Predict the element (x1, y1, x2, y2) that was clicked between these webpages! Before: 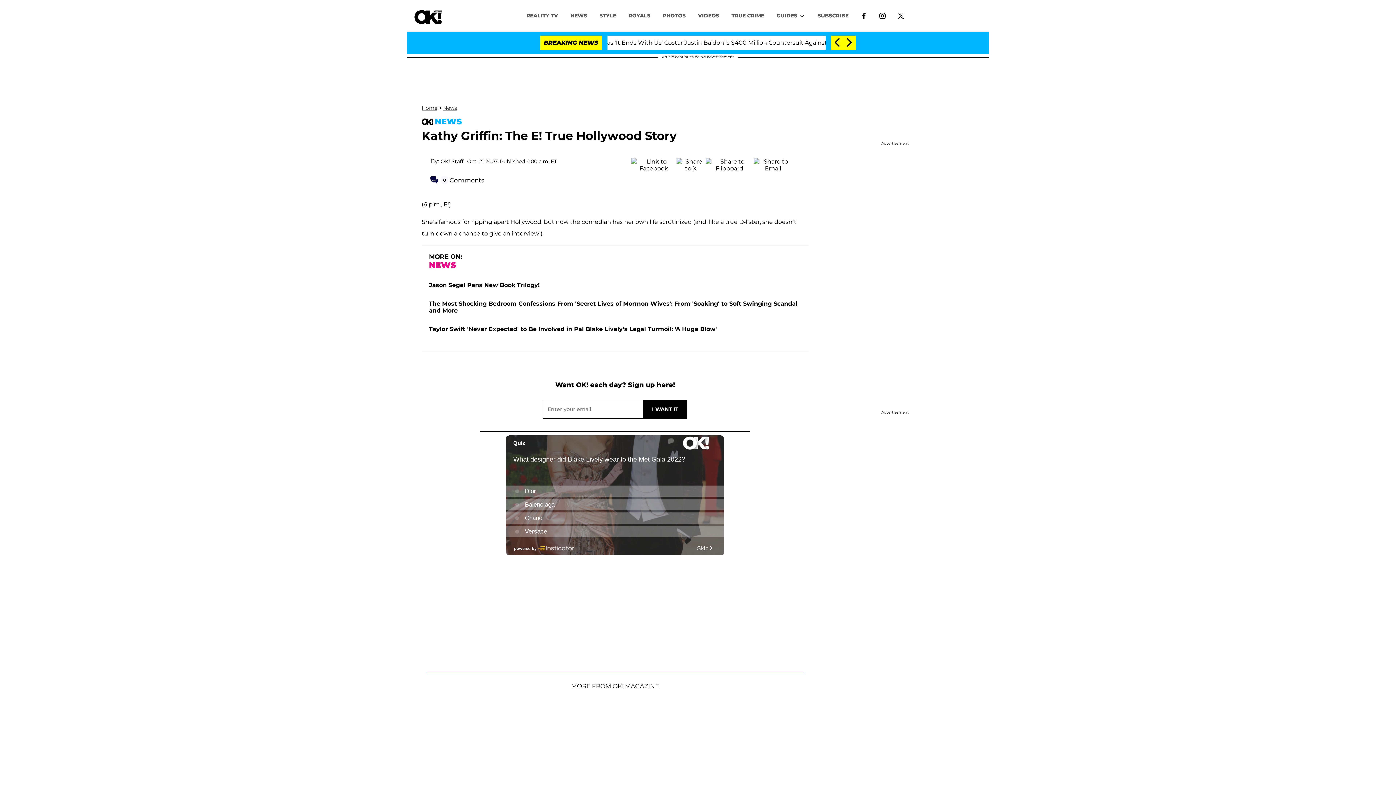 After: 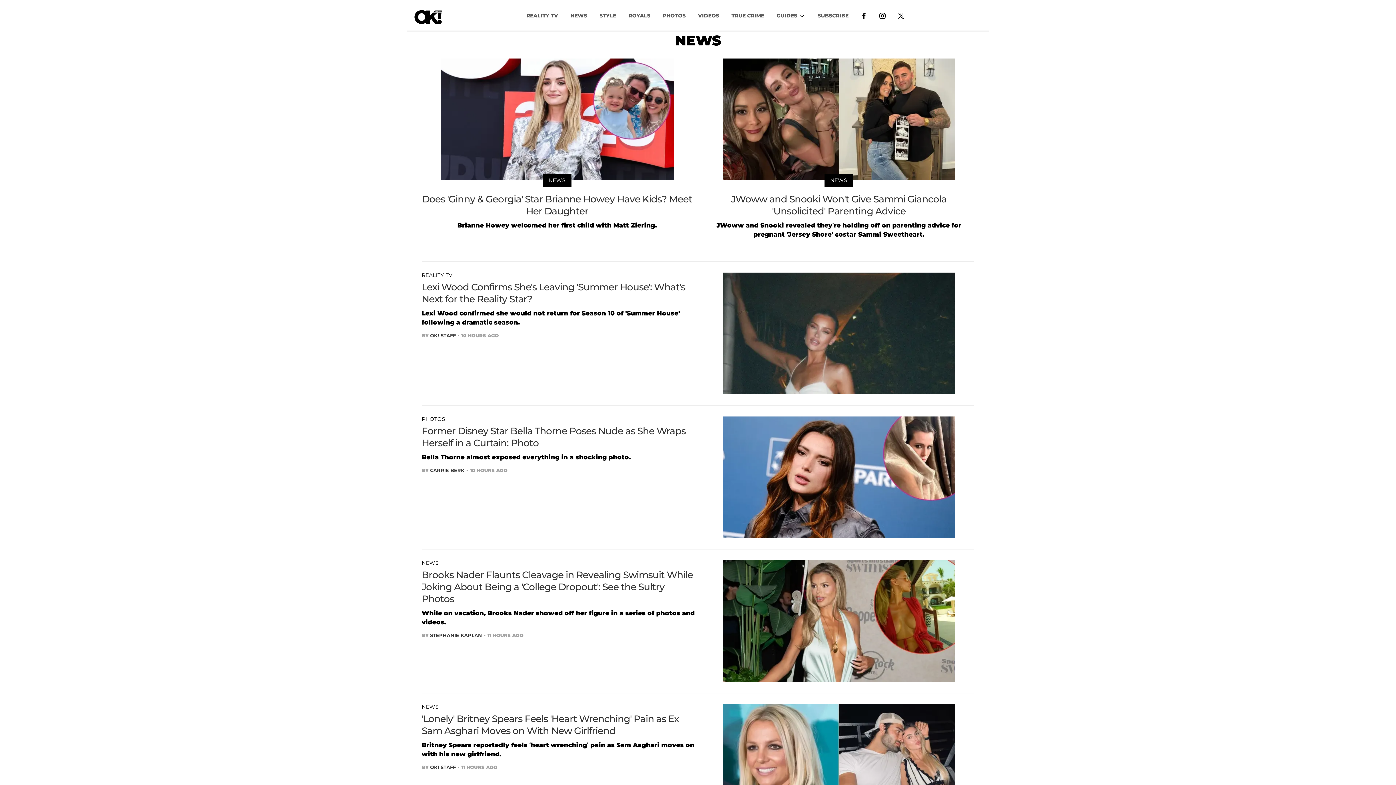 Action: bbox: (564, 8, 593, 22) label: NEWS